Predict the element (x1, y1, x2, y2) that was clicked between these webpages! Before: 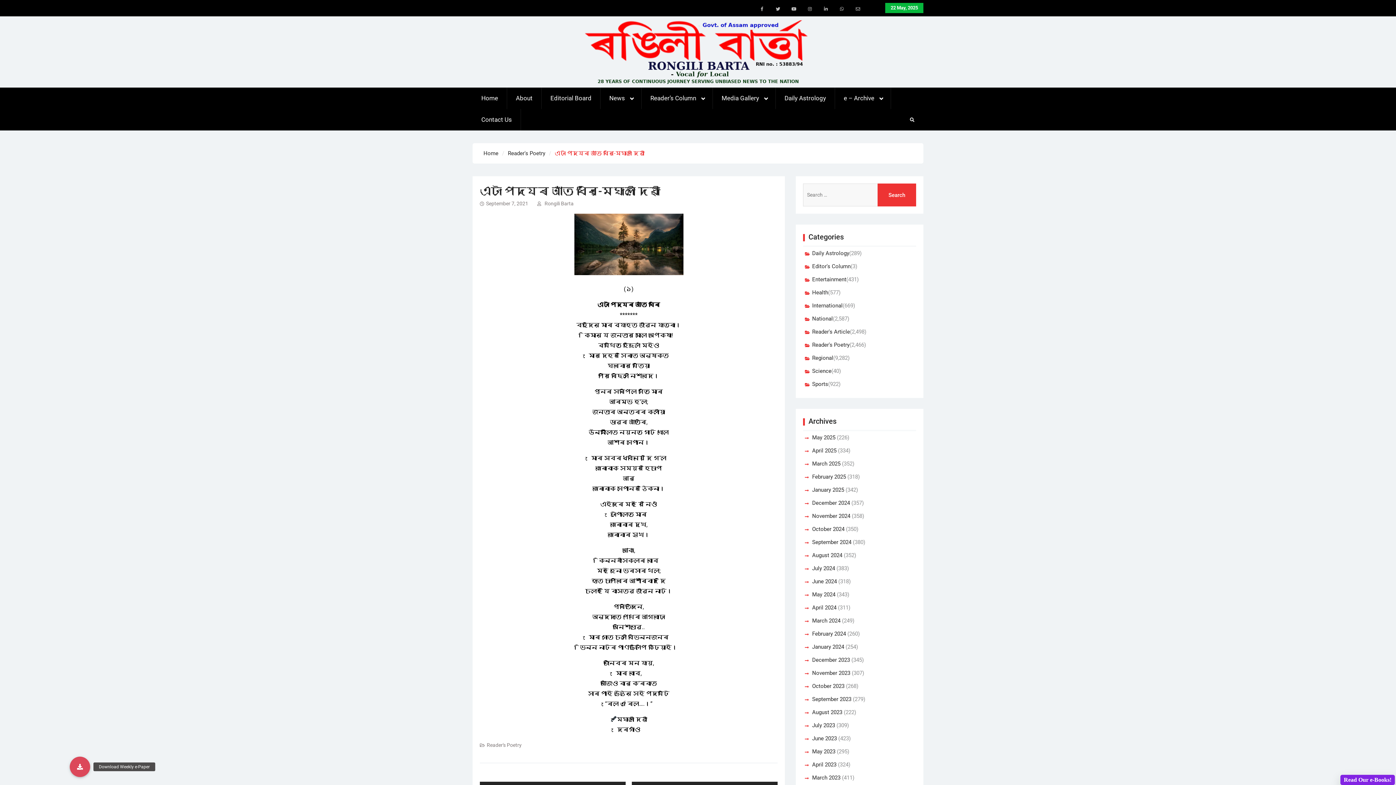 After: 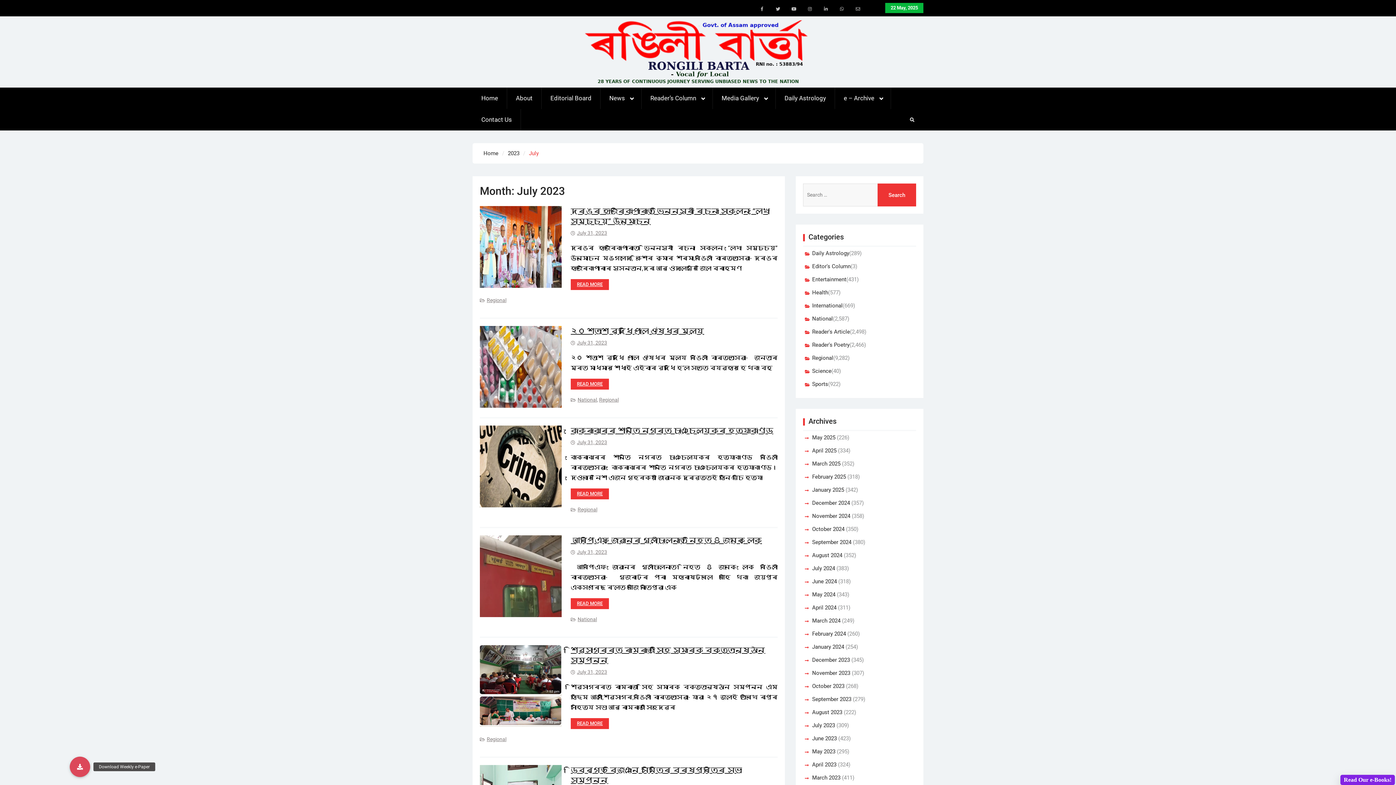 Action: label: July 2023 bbox: (812, 721, 835, 730)